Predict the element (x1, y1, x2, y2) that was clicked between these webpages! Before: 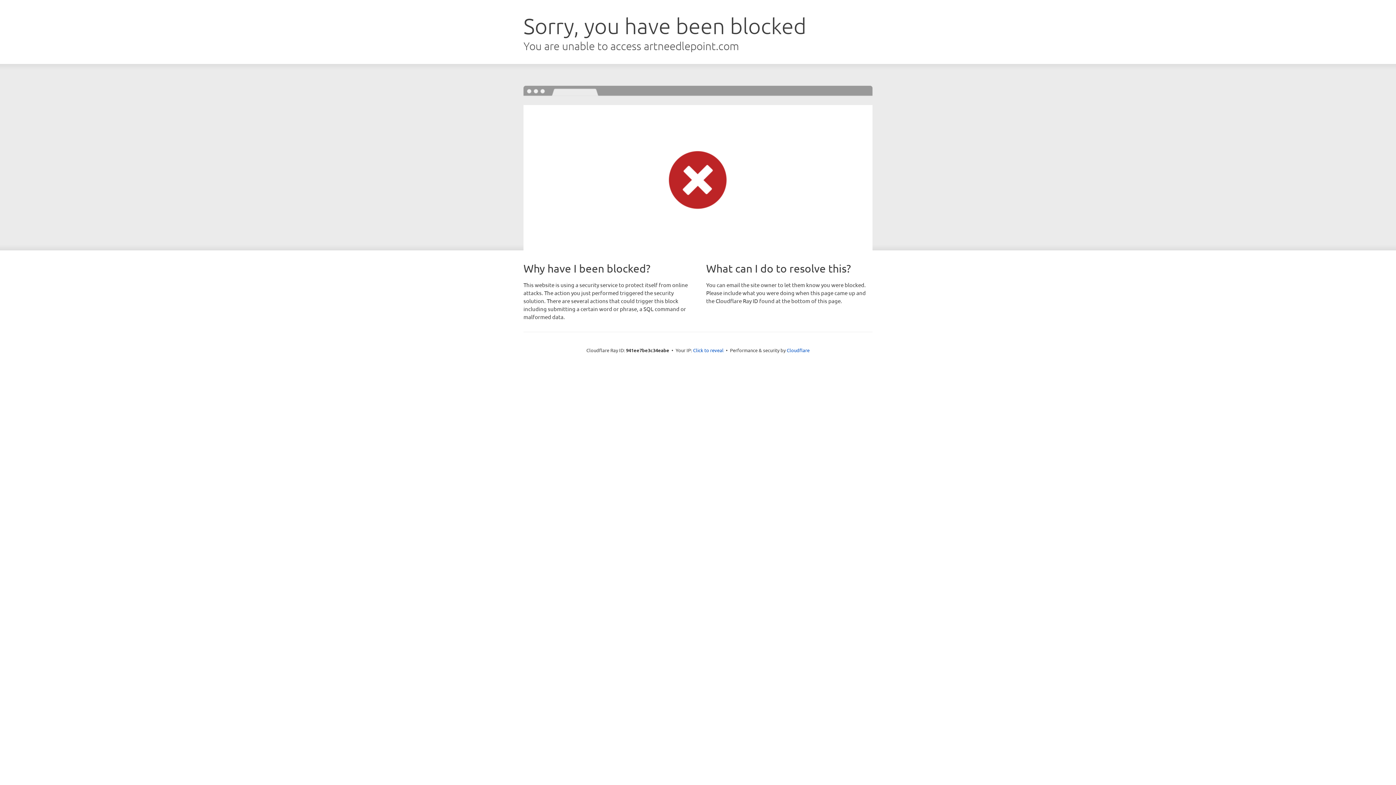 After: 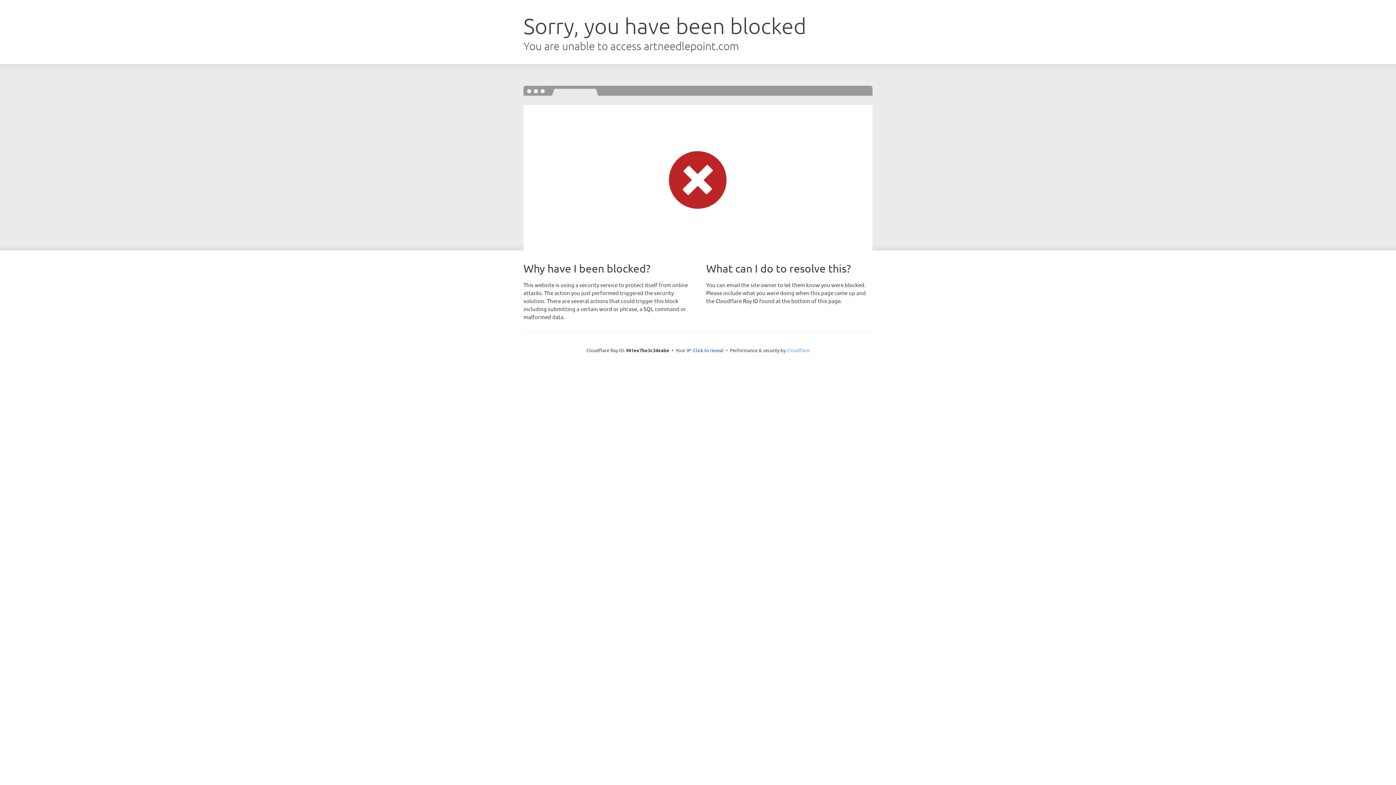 Action: bbox: (786, 347, 809, 353) label: Cloudflare